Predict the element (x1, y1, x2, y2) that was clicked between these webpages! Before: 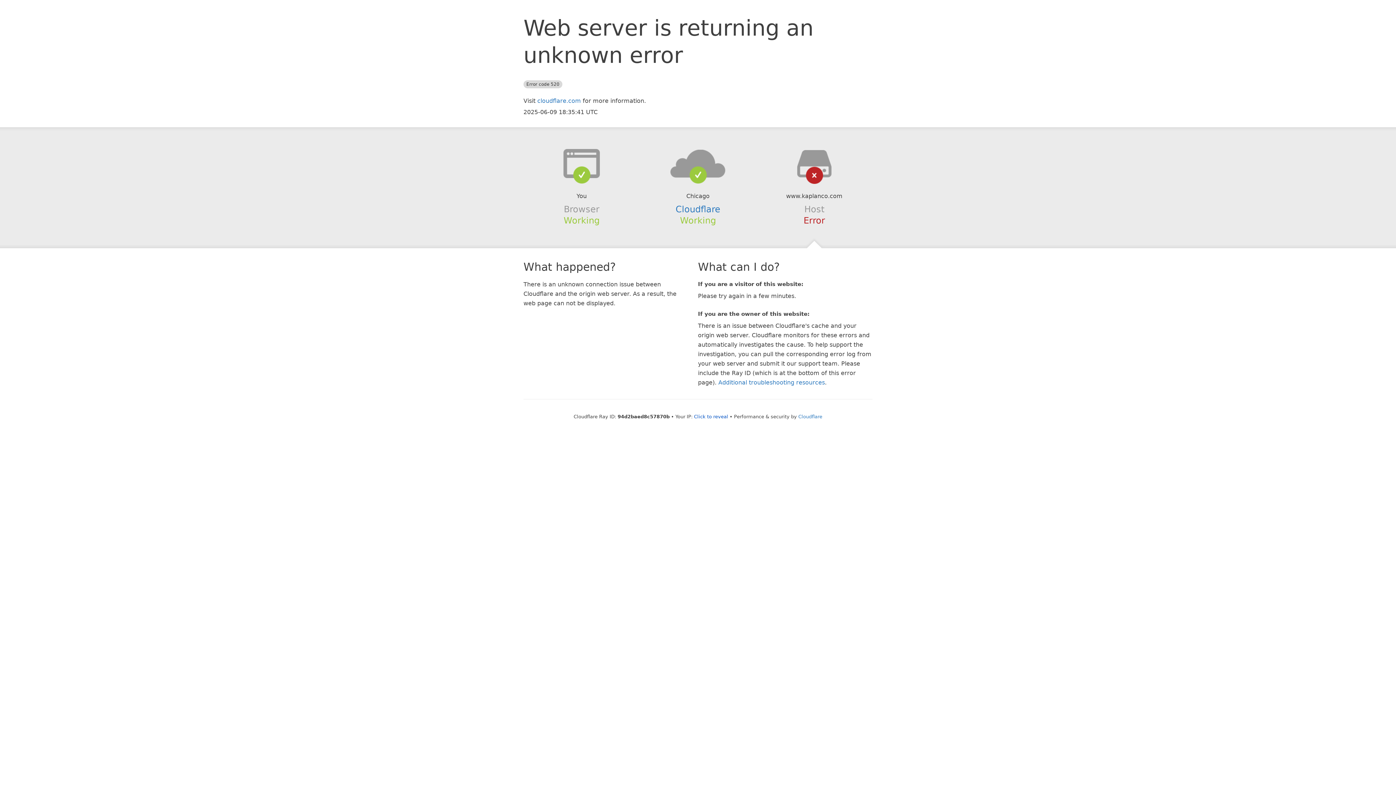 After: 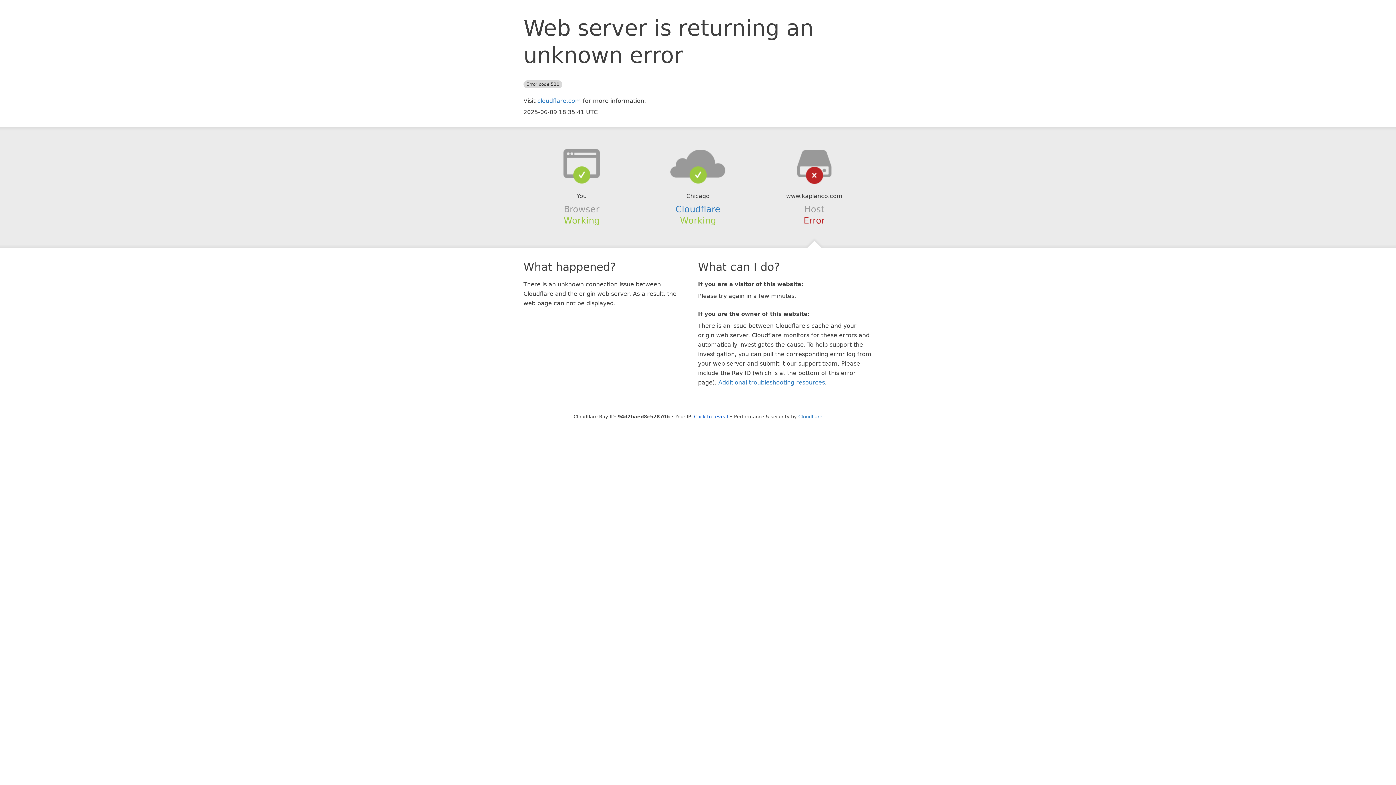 Action: bbox: (639, 148, 756, 178)